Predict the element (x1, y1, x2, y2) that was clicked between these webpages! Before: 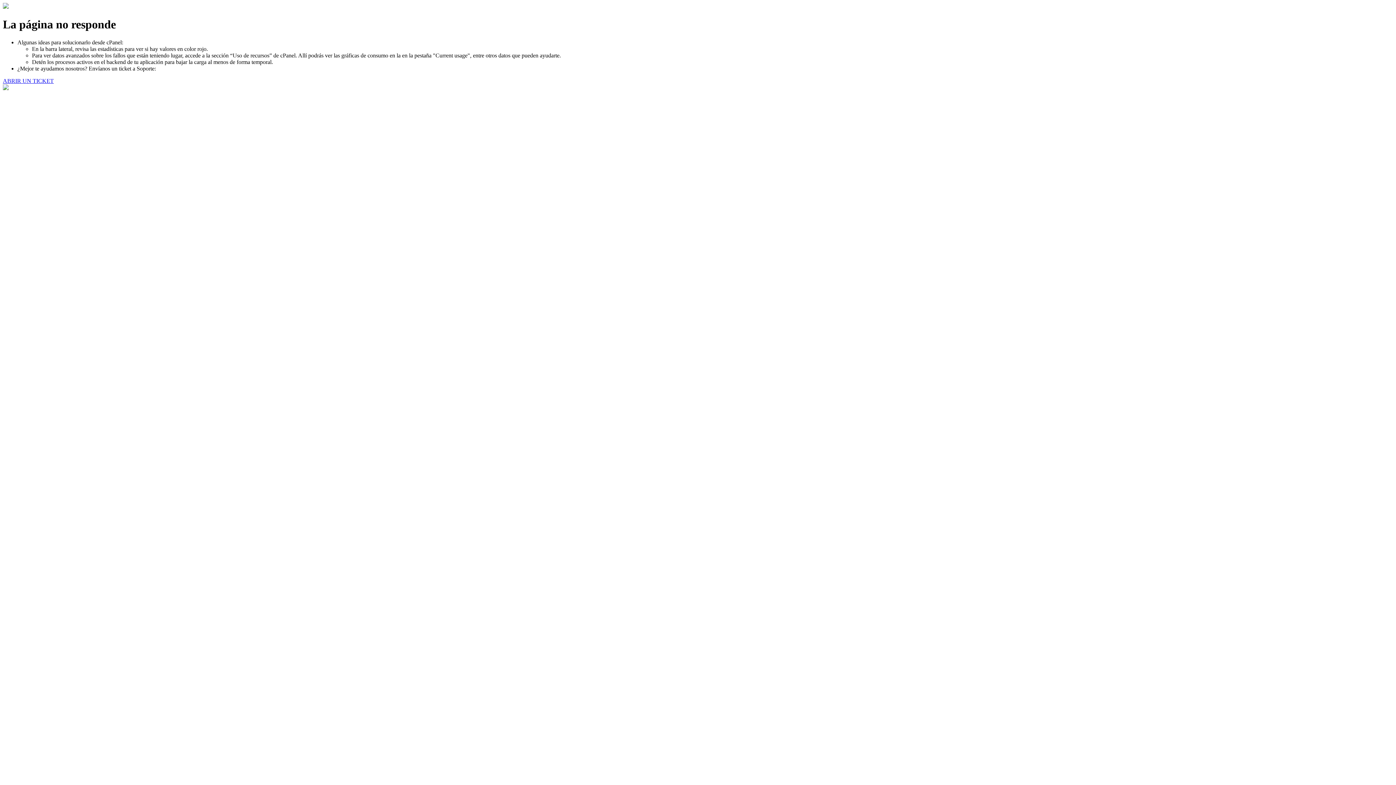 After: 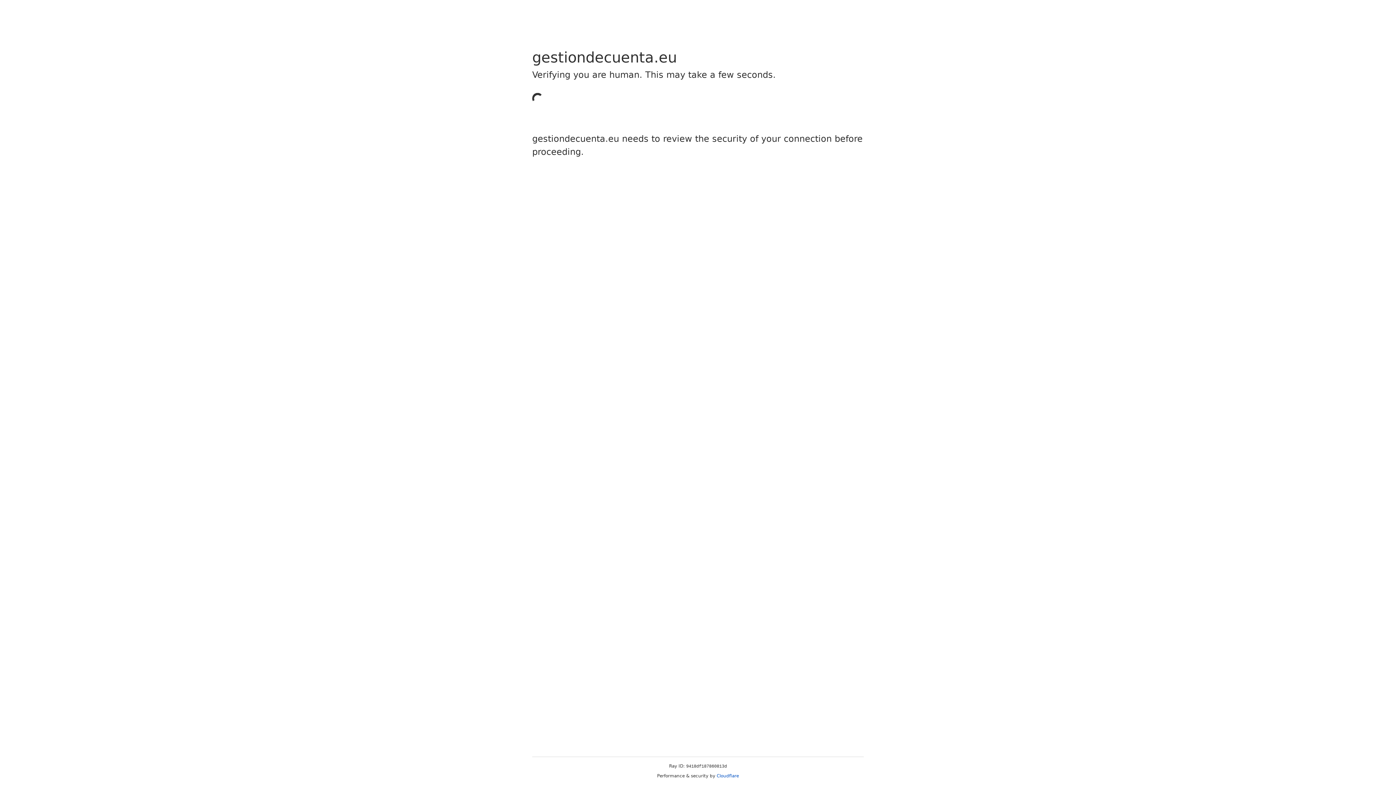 Action: label: ABRIR UN TICKET bbox: (2, 77, 53, 83)